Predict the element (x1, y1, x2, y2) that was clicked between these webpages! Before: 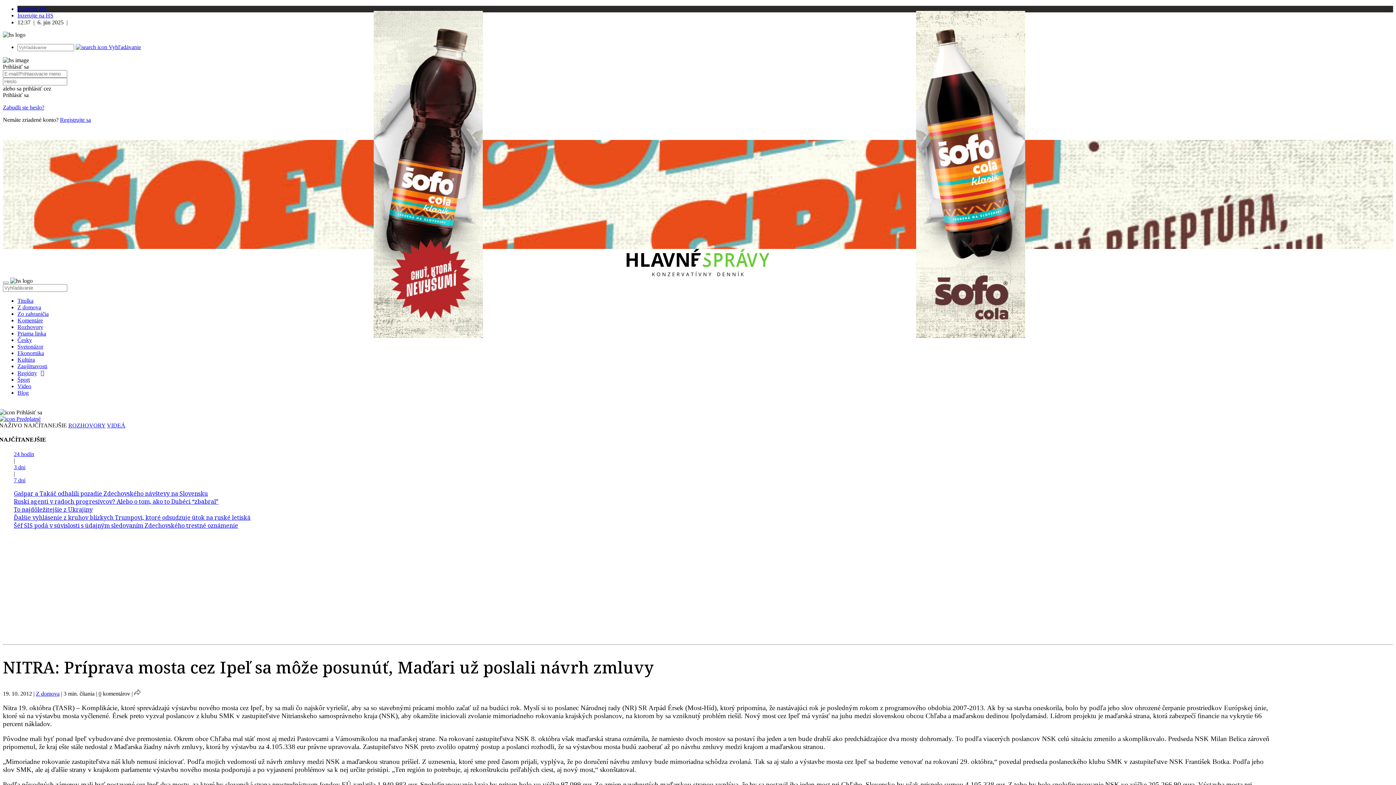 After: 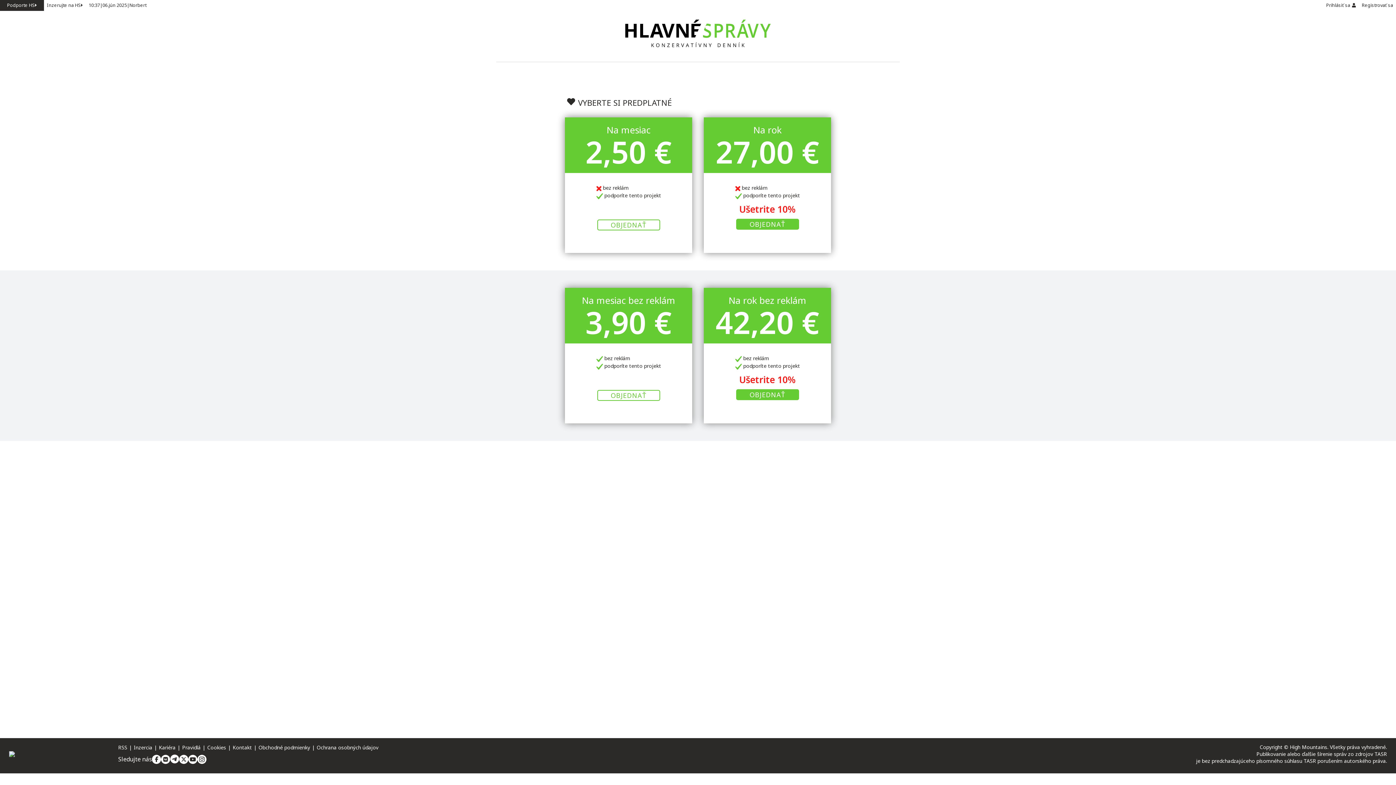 Action: label:  Predplatné bbox: (0, 416, 40, 422)